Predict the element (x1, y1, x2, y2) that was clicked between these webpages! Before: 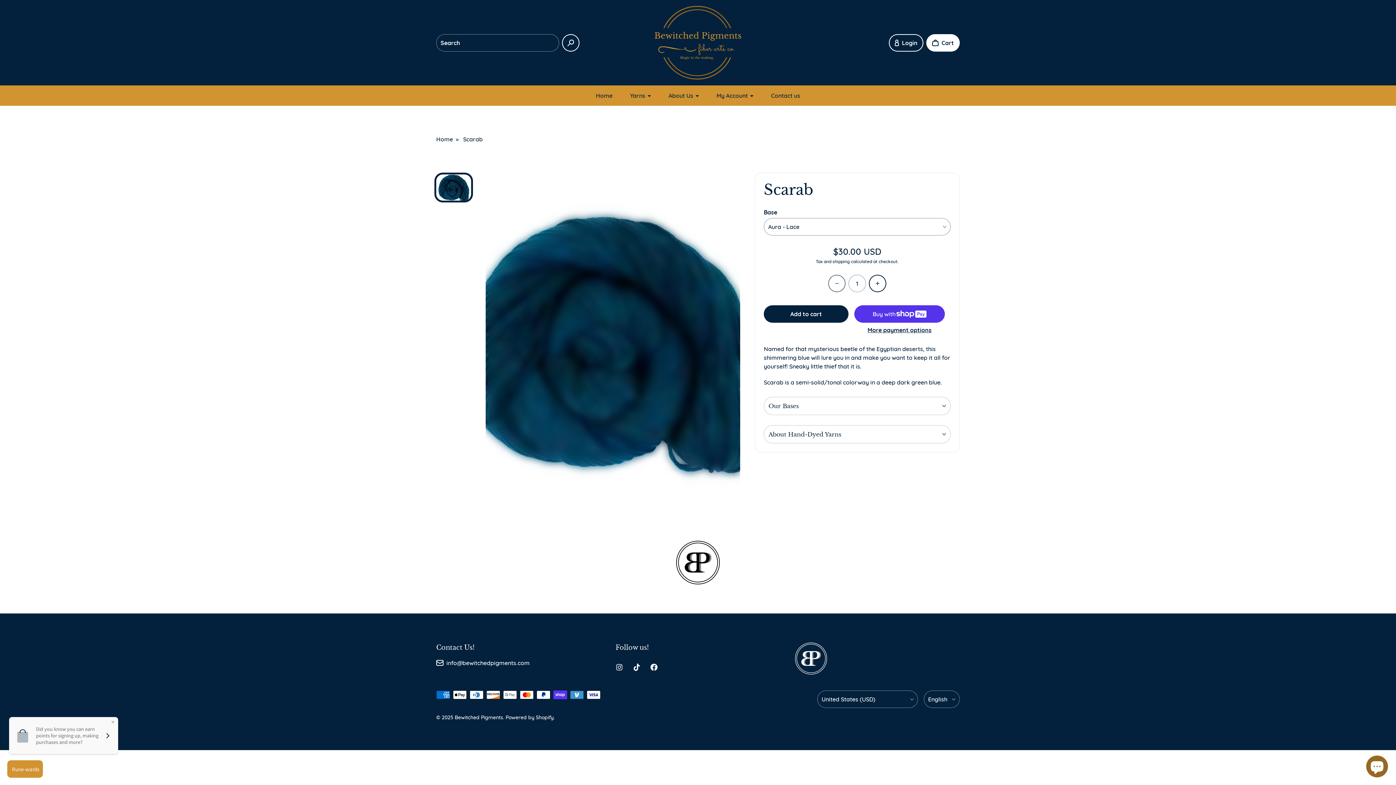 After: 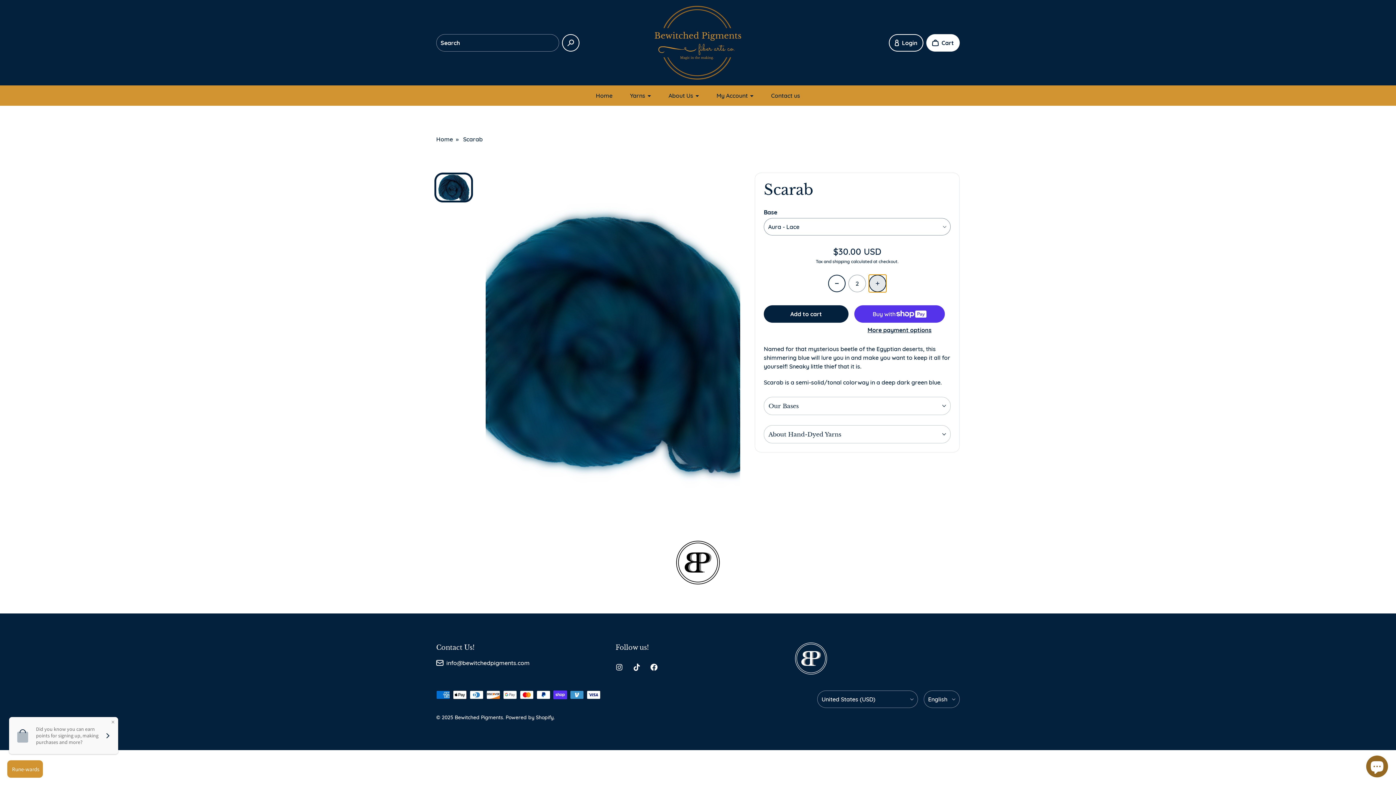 Action: label: Increment bbox: (869, 274, 886, 292)